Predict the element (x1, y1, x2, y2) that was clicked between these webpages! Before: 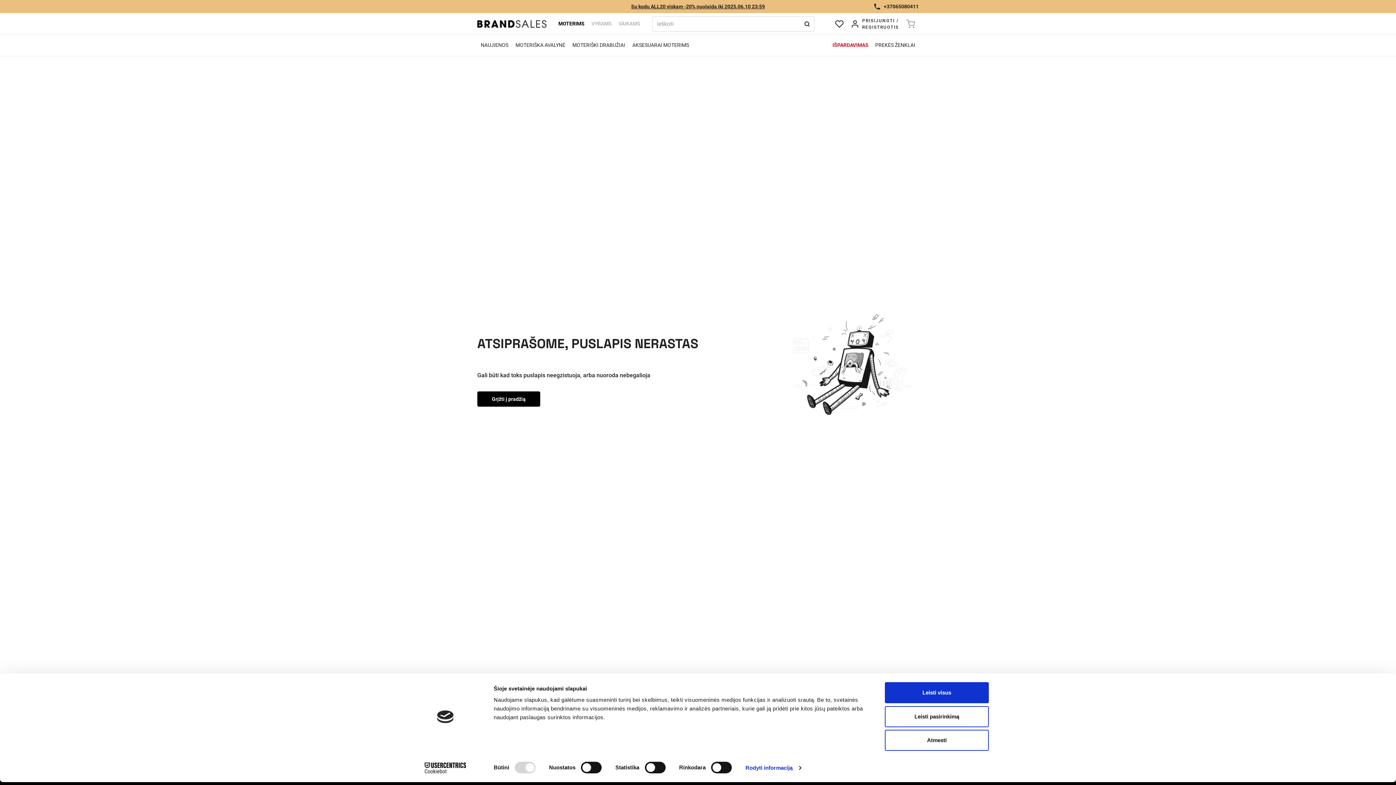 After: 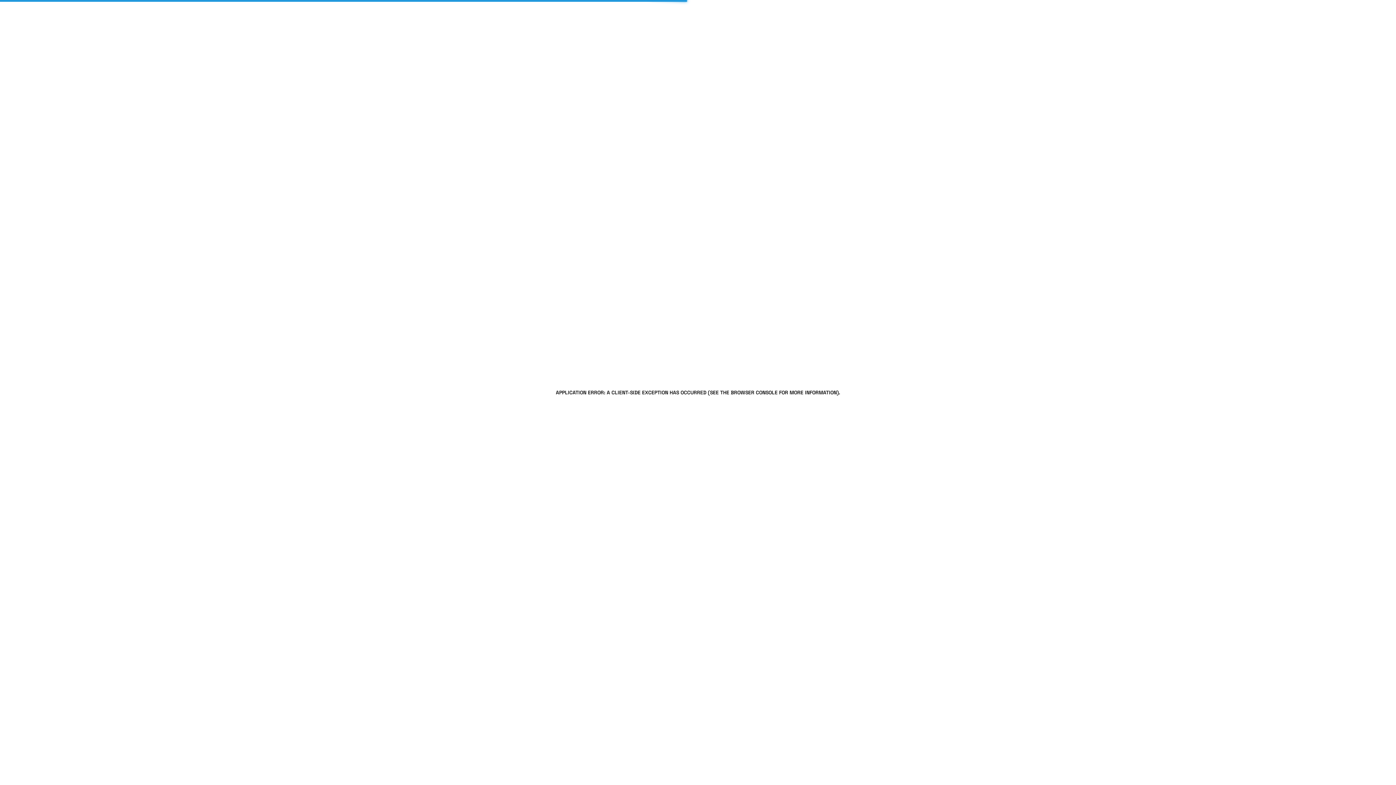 Action: label: +37065080411 bbox: (873, 2, 918, 10)